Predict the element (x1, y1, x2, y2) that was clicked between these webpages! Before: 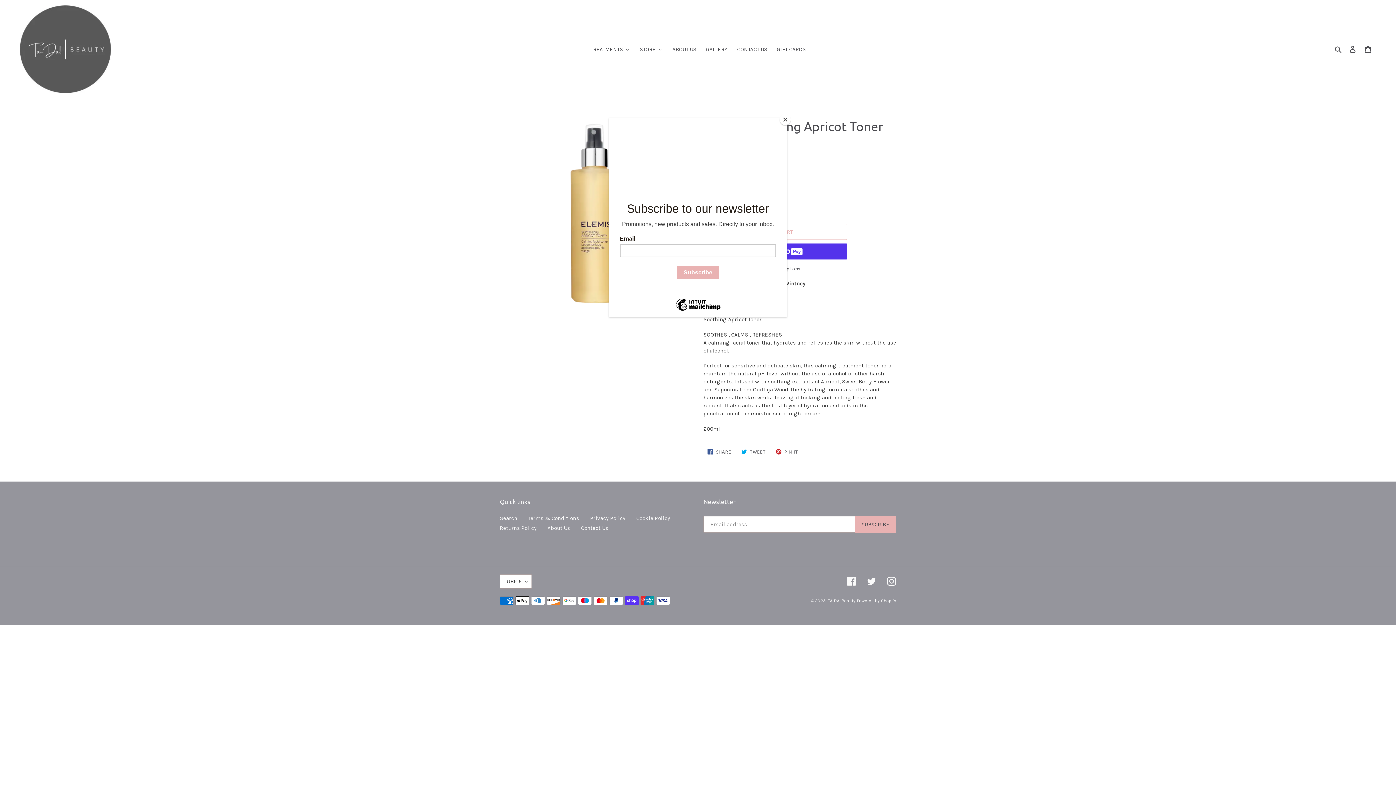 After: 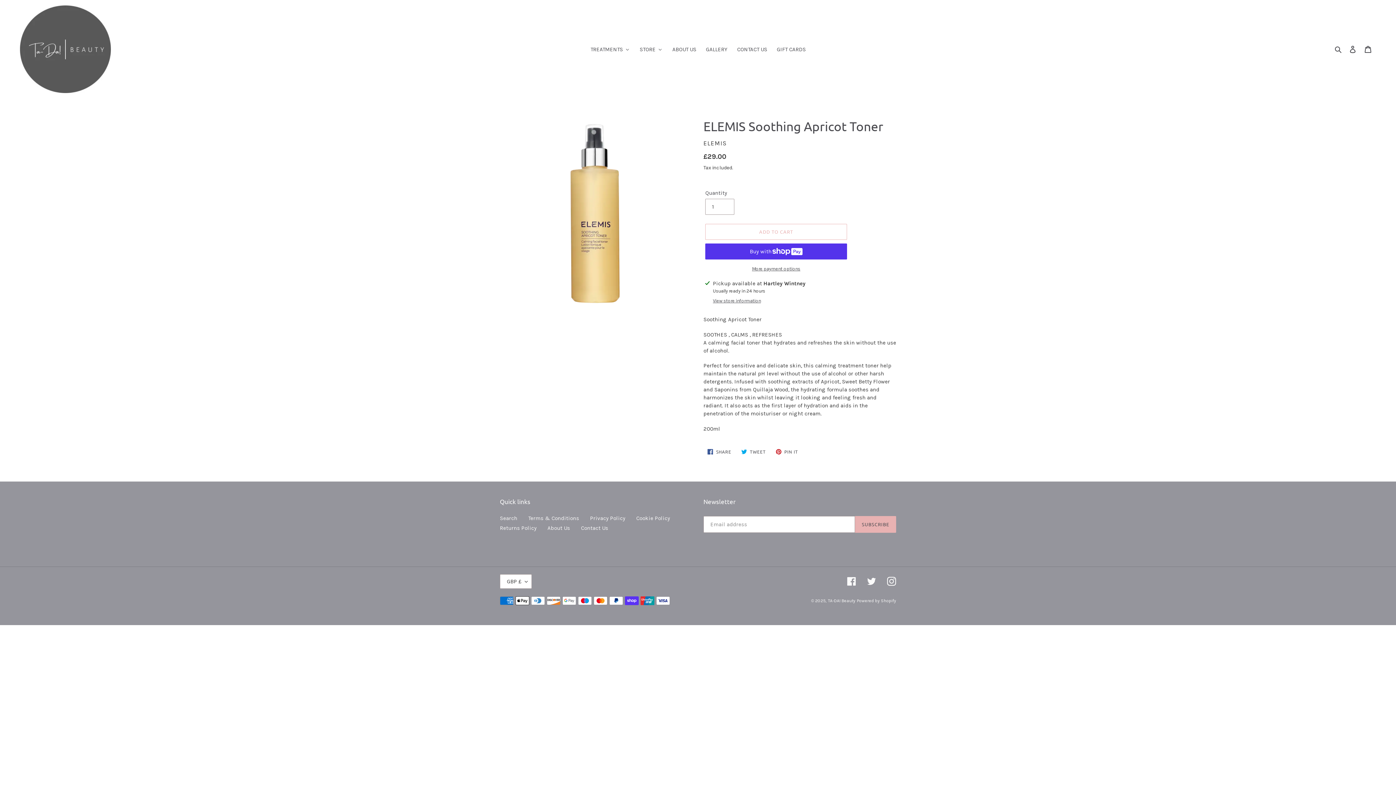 Action: label: Close bbox: (780, 114, 790, 125)